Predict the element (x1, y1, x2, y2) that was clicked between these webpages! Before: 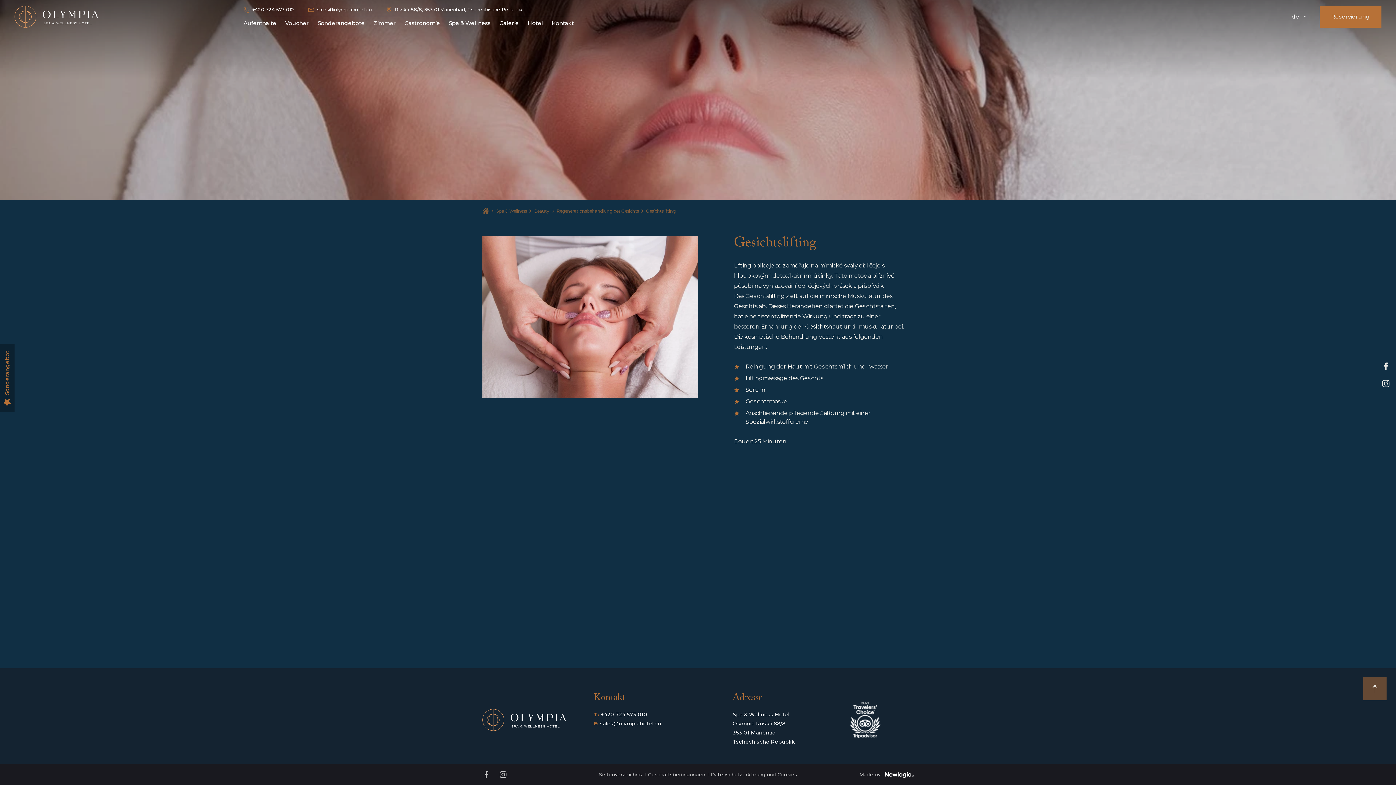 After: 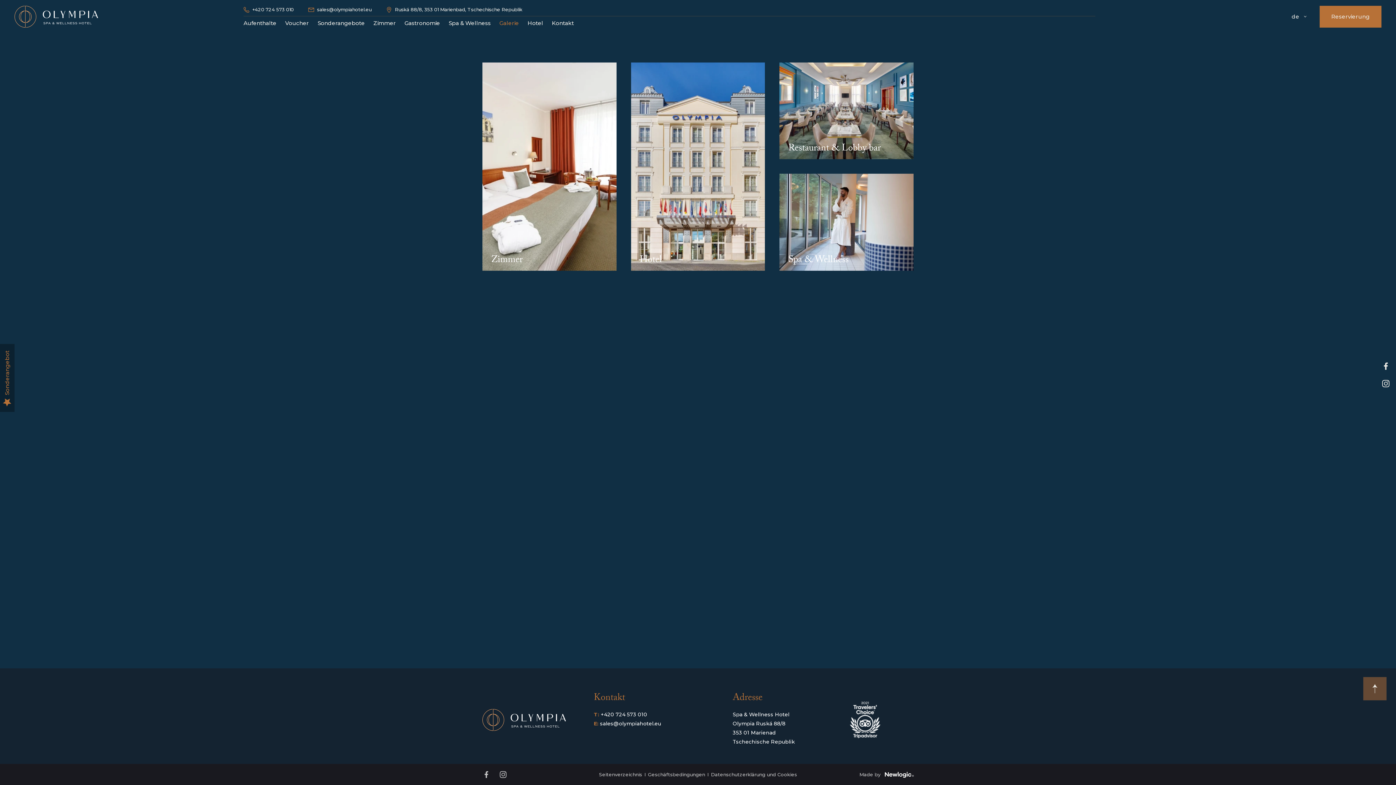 Action: label: Galerie bbox: (499, 19, 518, 27)